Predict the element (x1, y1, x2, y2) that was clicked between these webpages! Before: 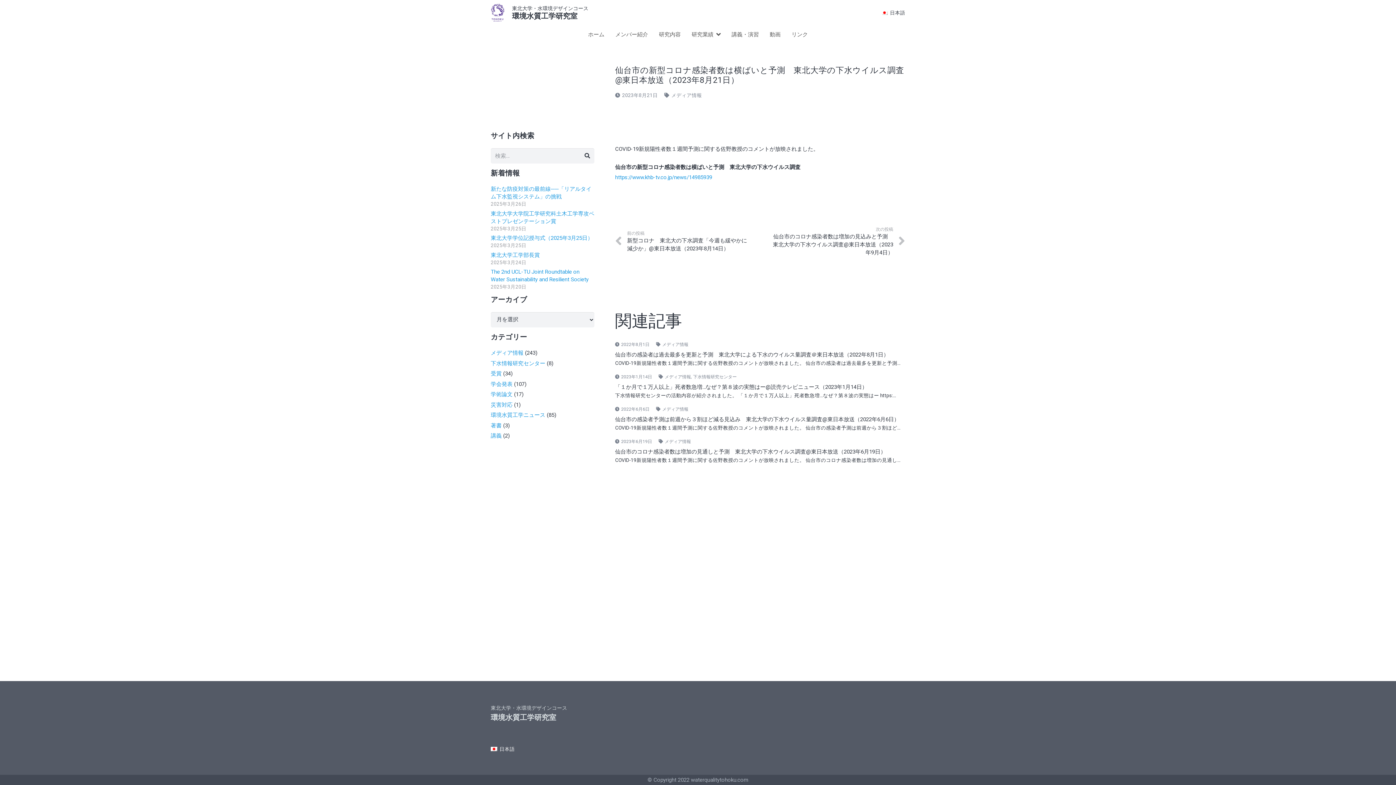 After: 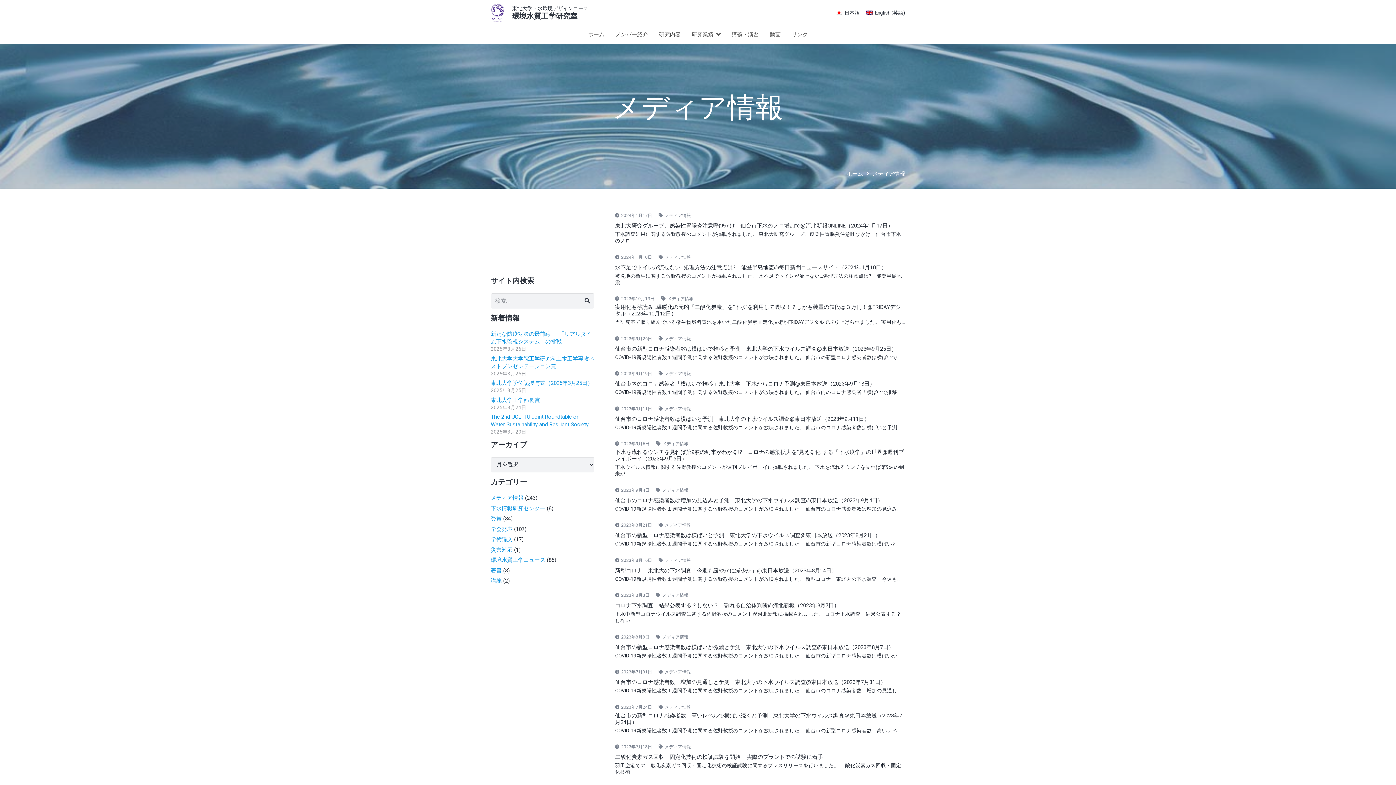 Action: label: メディア情報 bbox: (664, 374, 691, 379)